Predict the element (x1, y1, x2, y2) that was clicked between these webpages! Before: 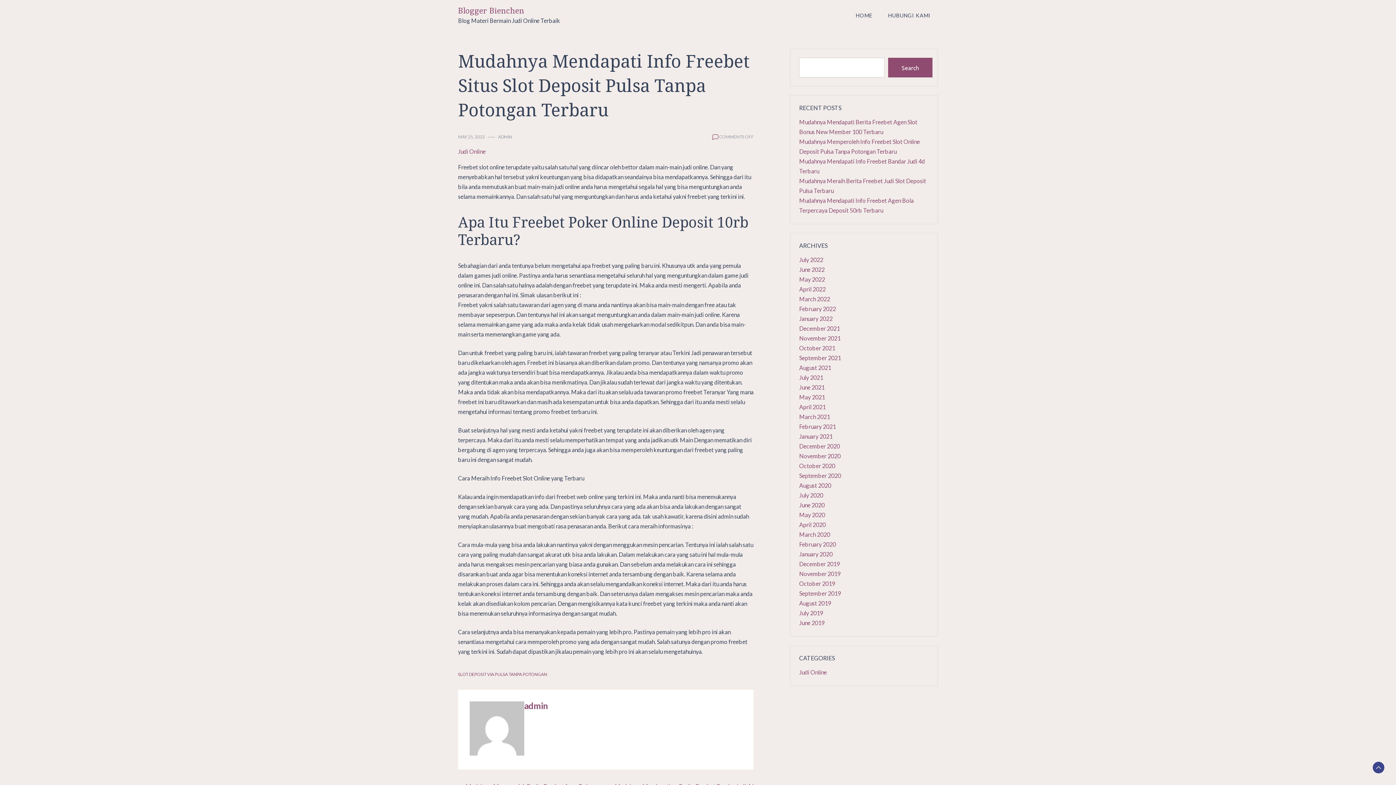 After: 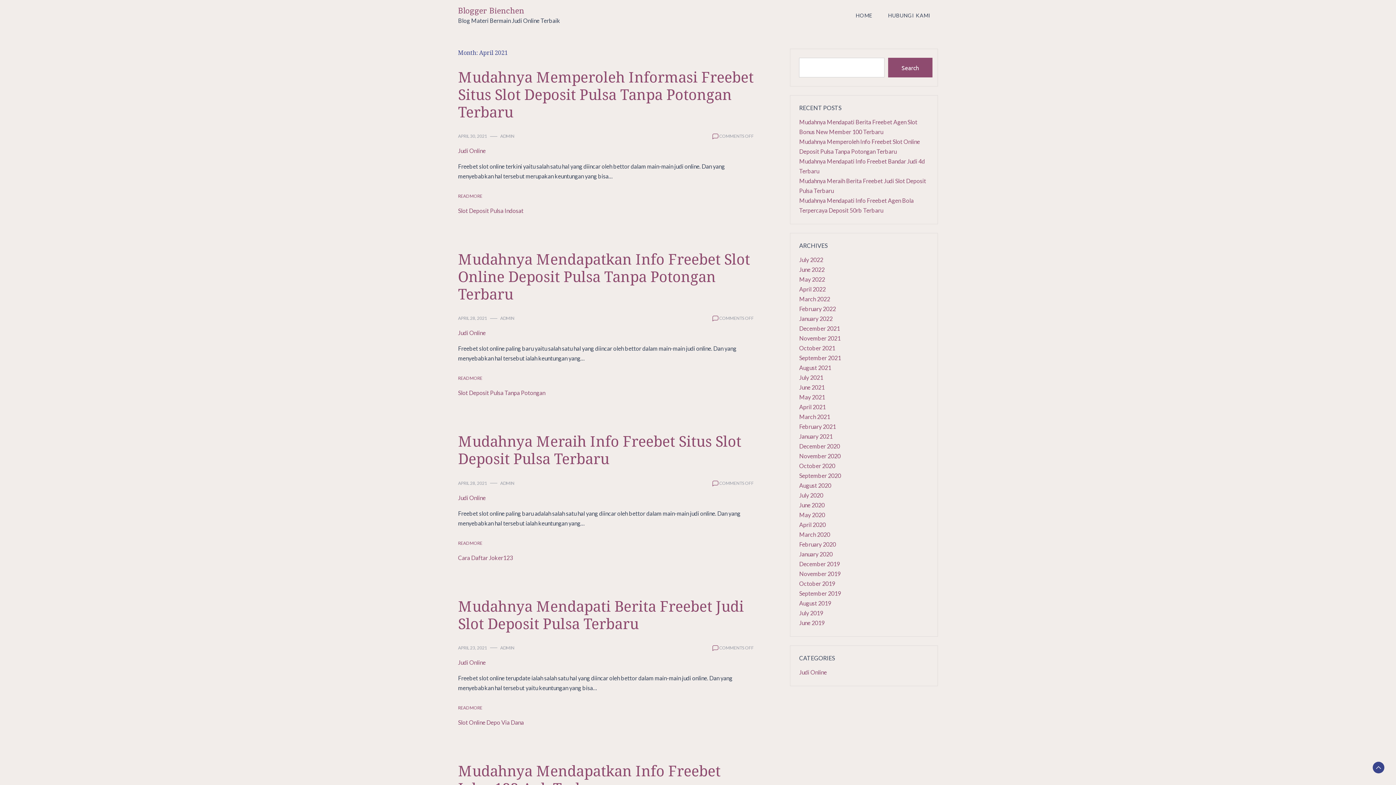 Action: bbox: (799, 403, 825, 410) label: April 2021